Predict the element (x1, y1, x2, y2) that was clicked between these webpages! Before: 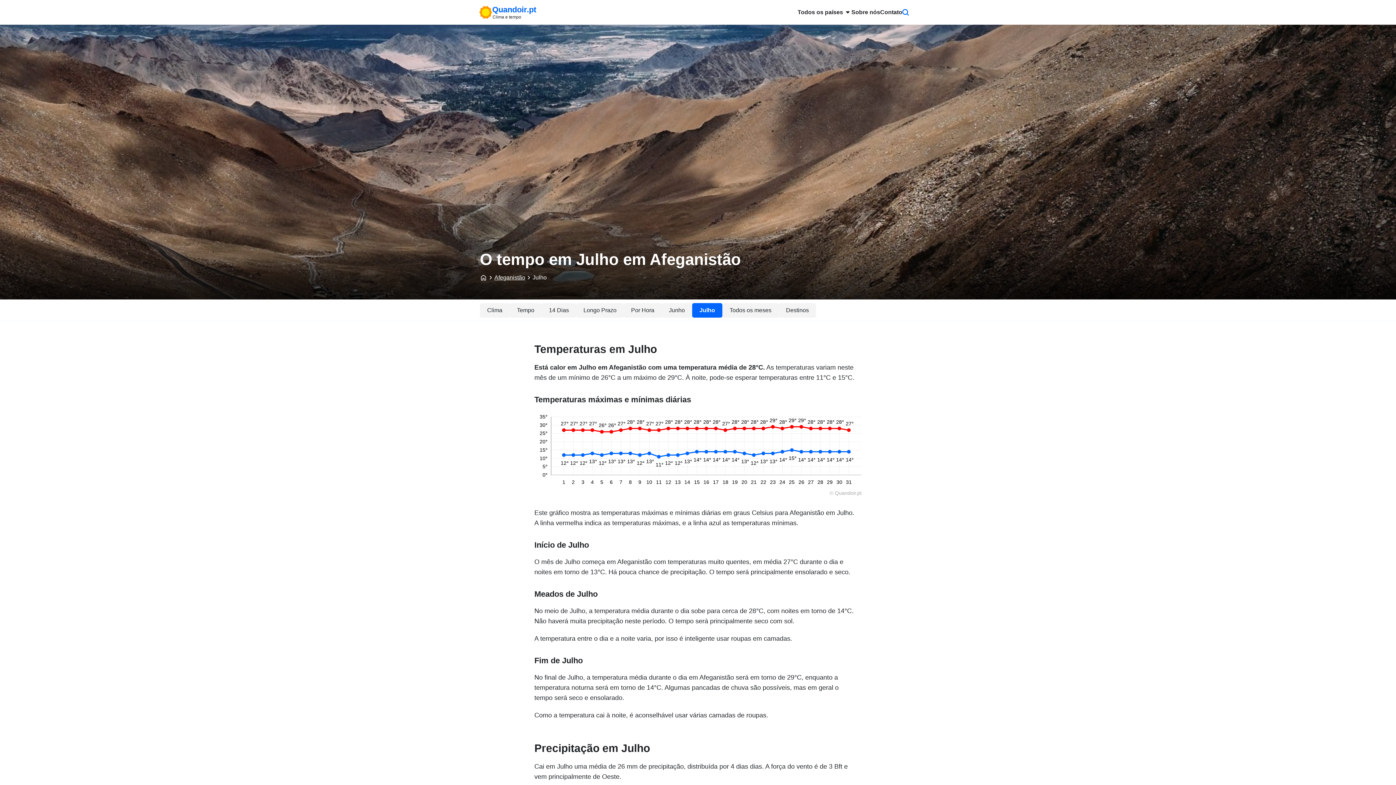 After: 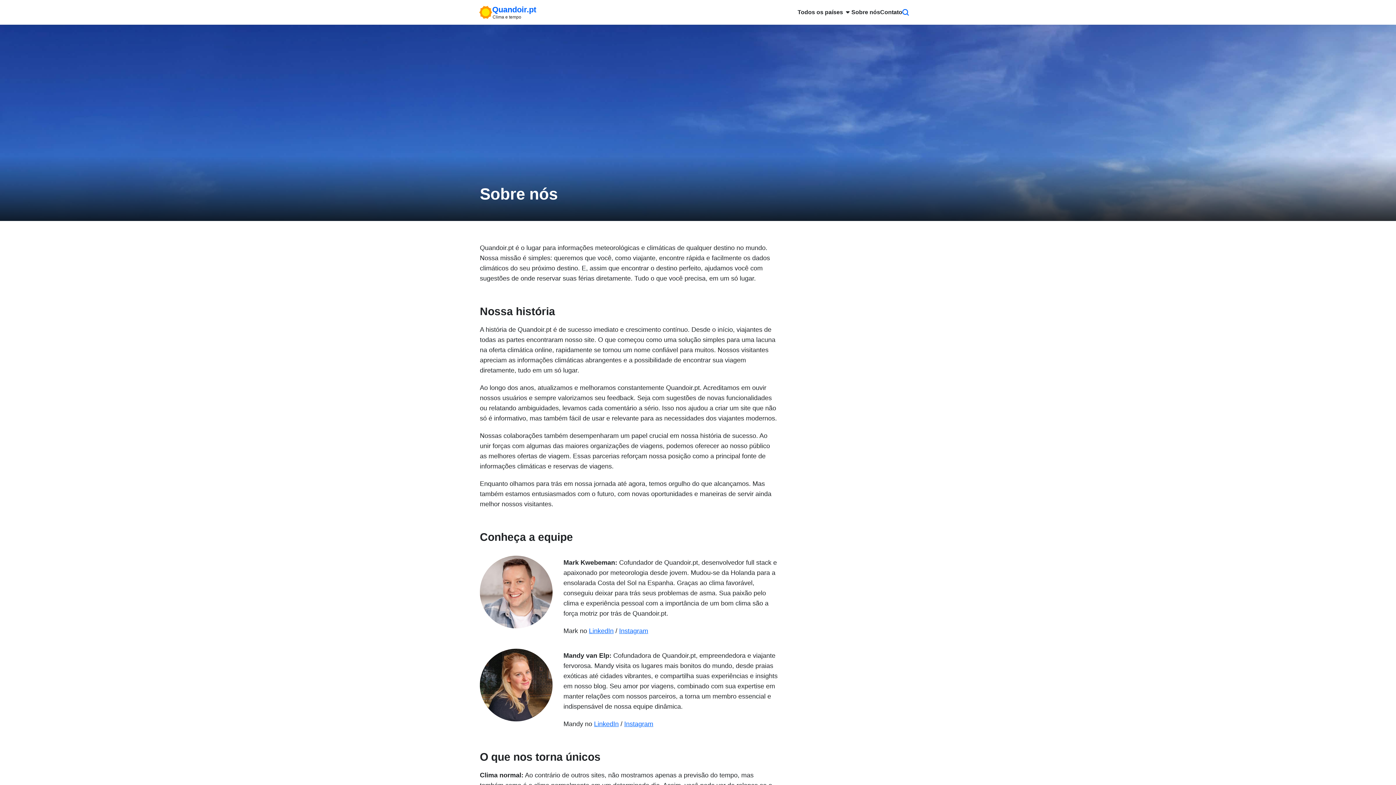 Action: bbox: (851, 0, 880, 24) label: Sobre nós